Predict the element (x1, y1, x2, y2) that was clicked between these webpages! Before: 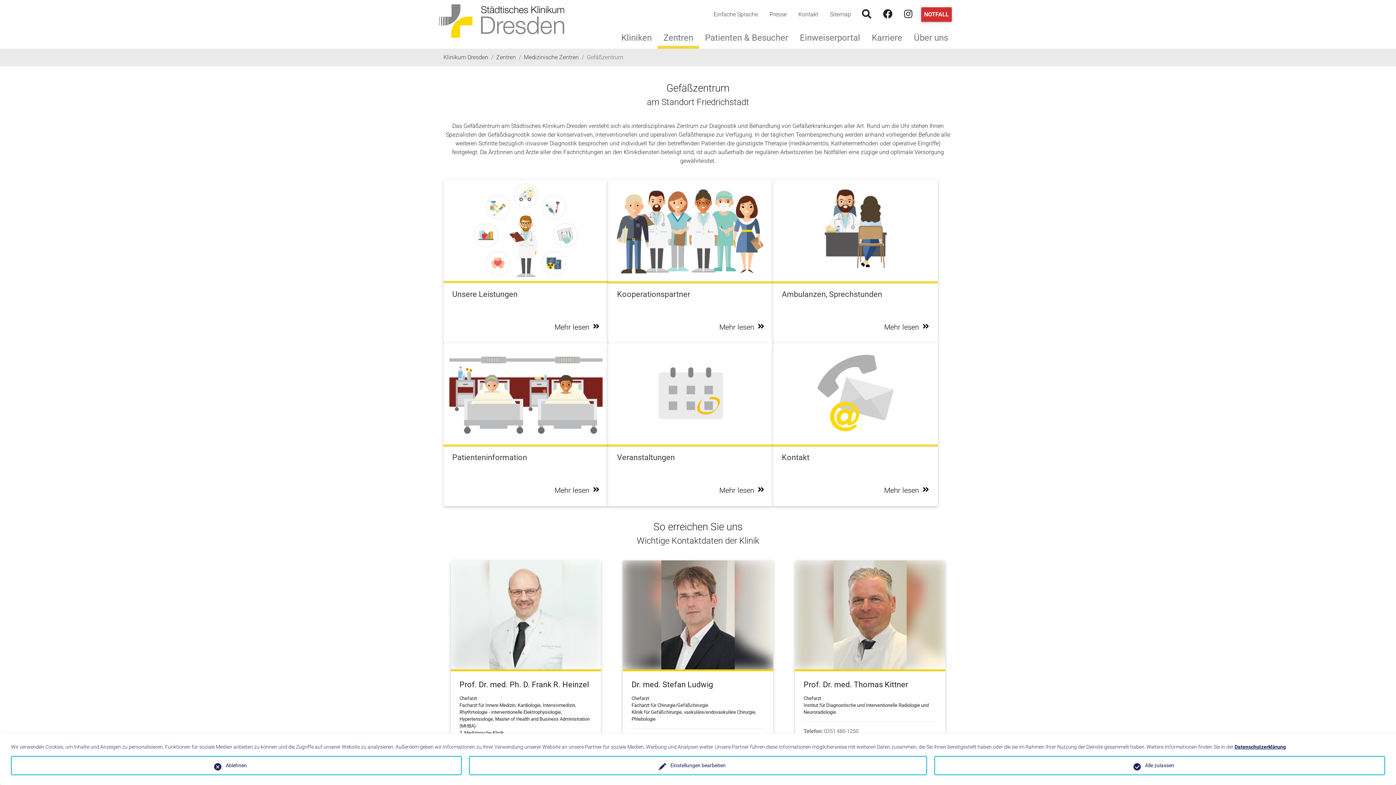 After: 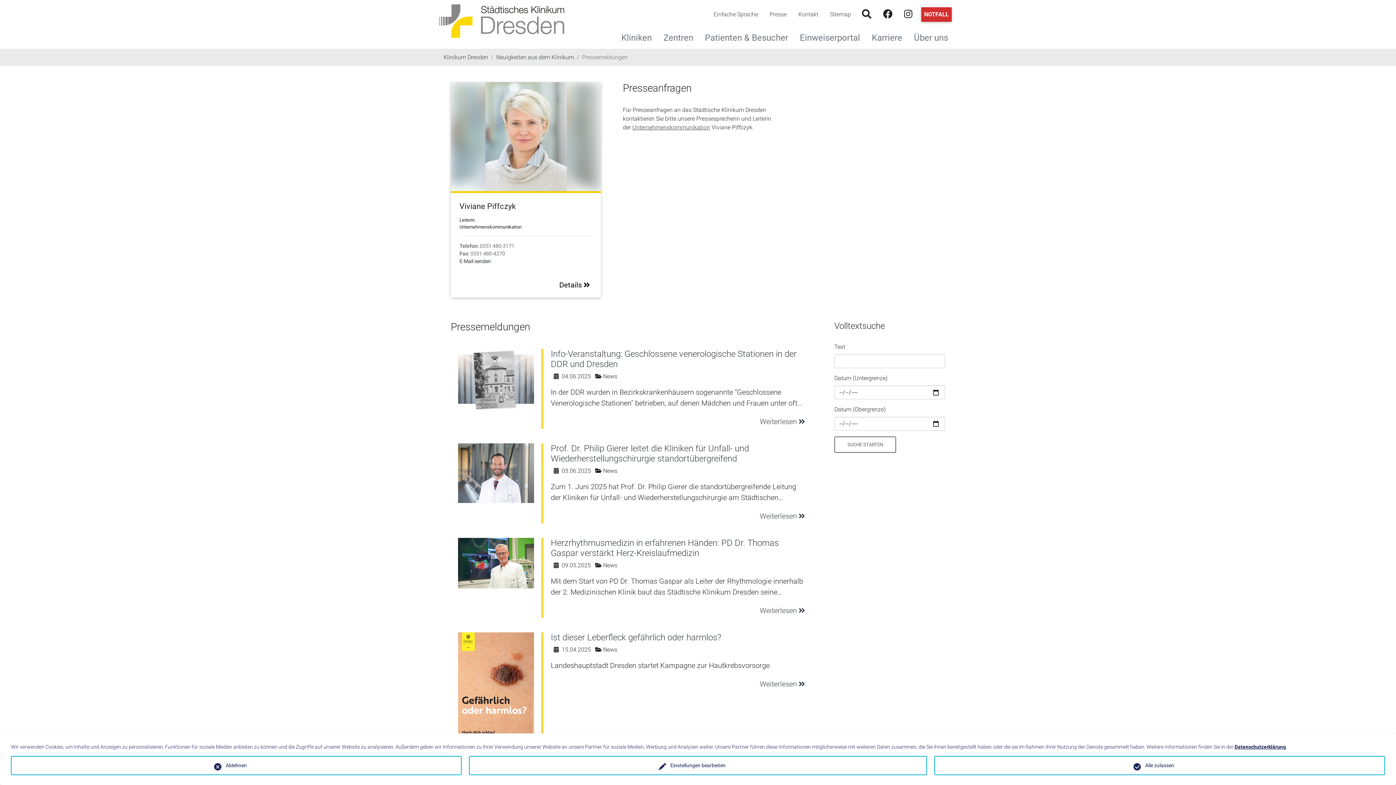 Action: label: Presse bbox: (764, 7, 792, 21)